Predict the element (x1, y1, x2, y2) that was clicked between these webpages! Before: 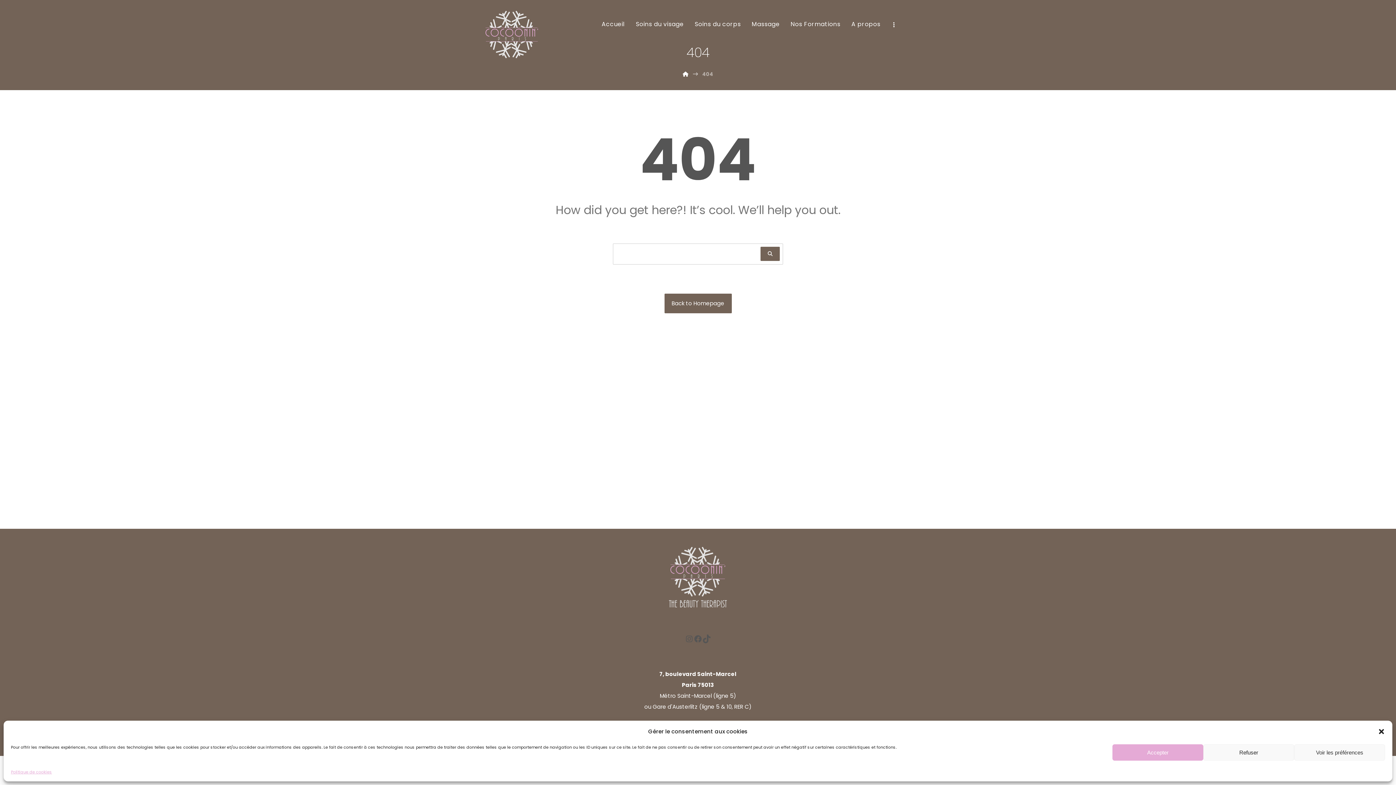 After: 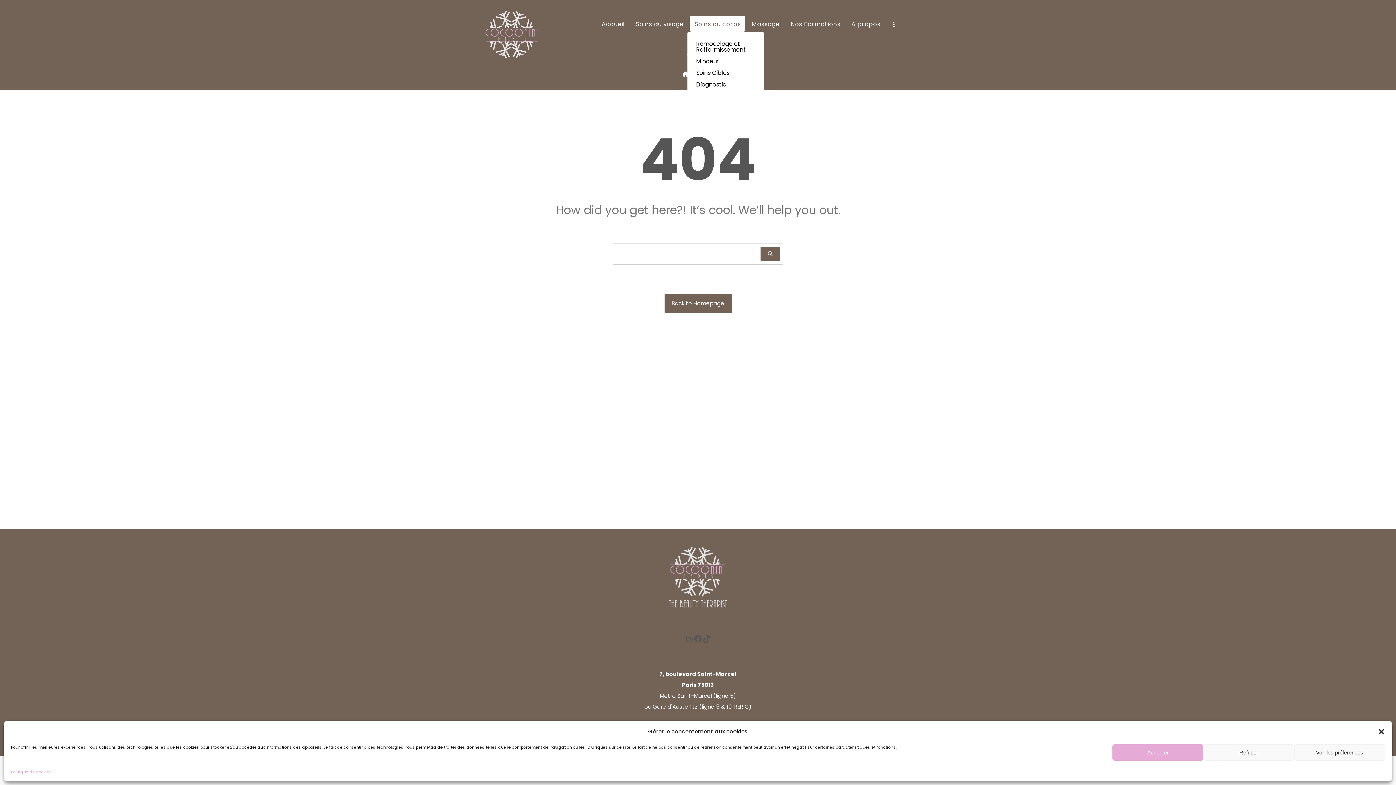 Action: label: Soins du corps bbox: (694, 16, 741, 32)